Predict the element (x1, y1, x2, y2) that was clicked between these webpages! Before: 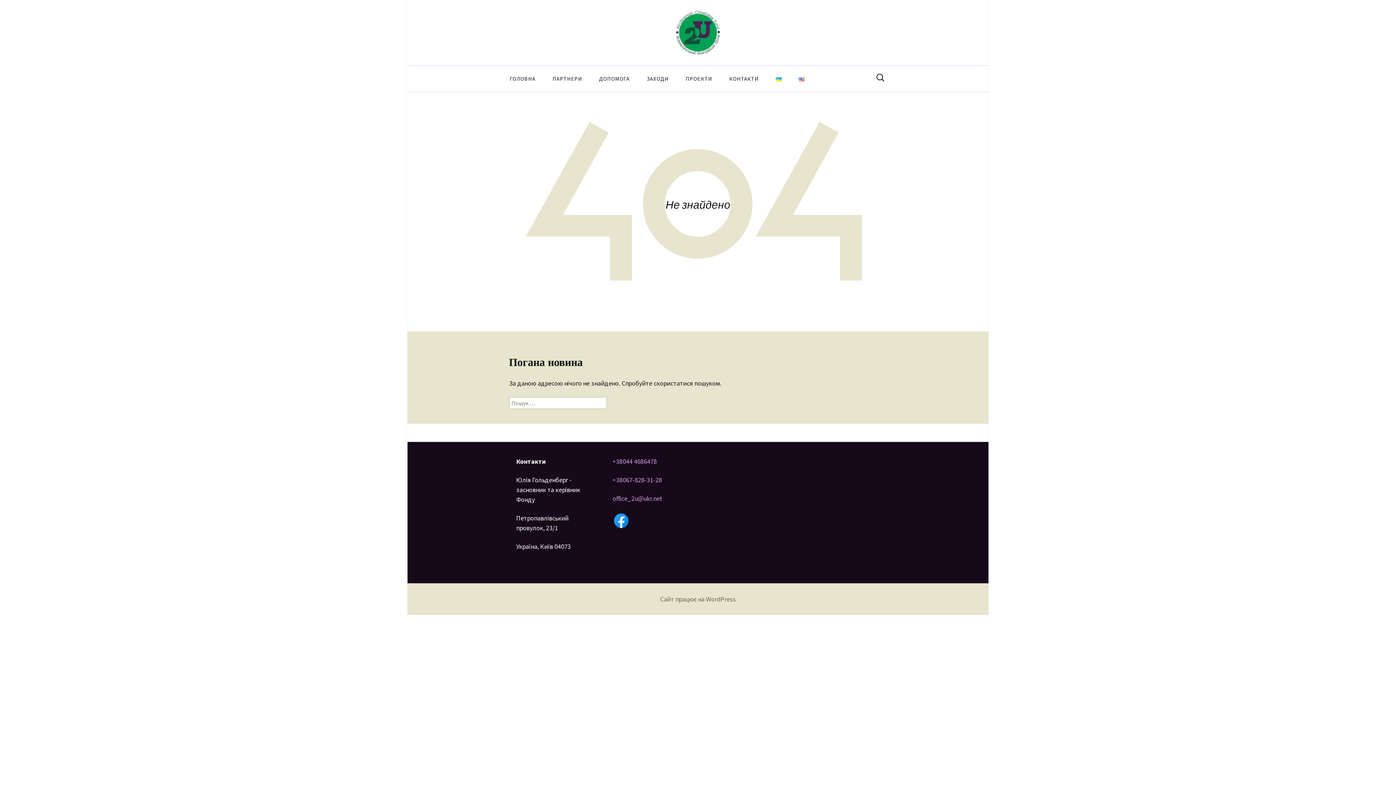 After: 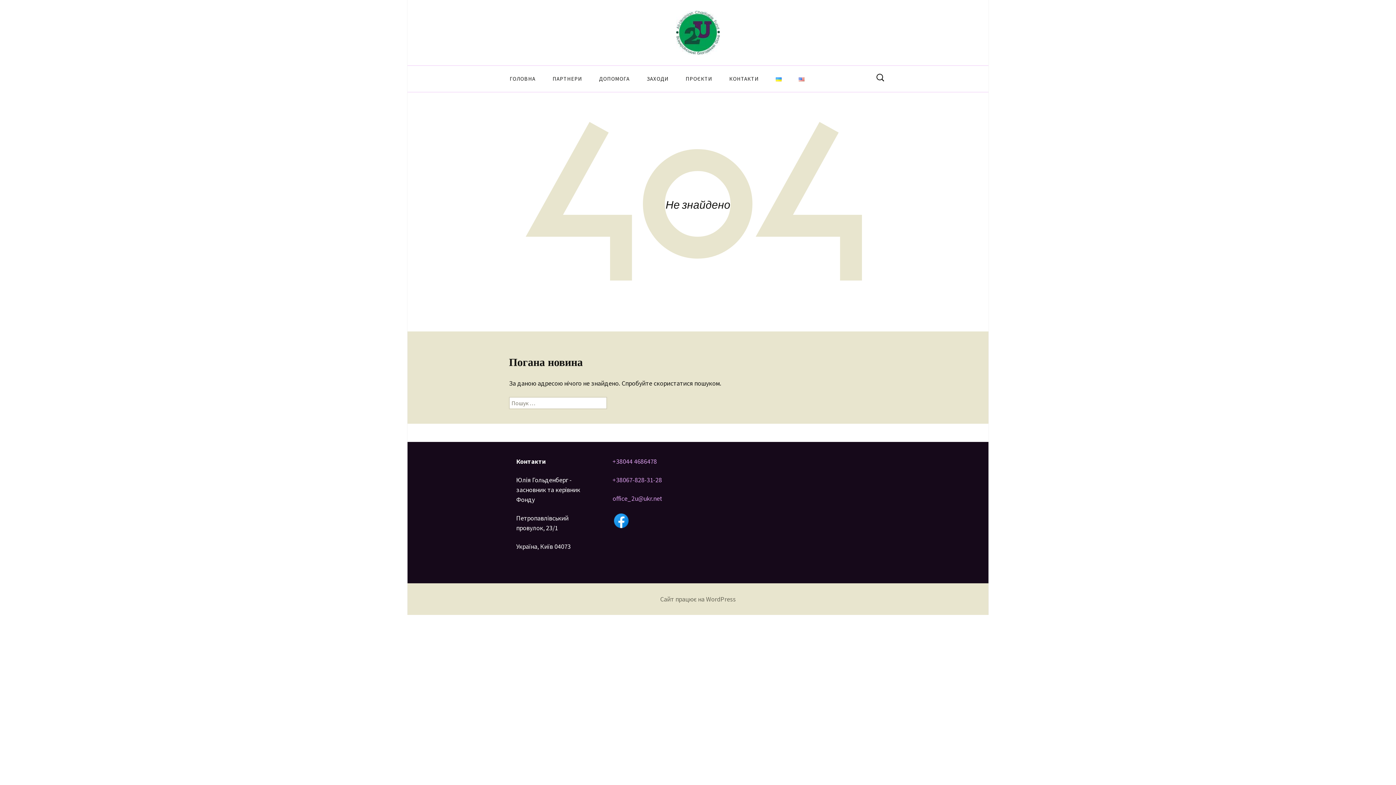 Action: bbox: (612, 476, 662, 484) label: +38067-828-31-28